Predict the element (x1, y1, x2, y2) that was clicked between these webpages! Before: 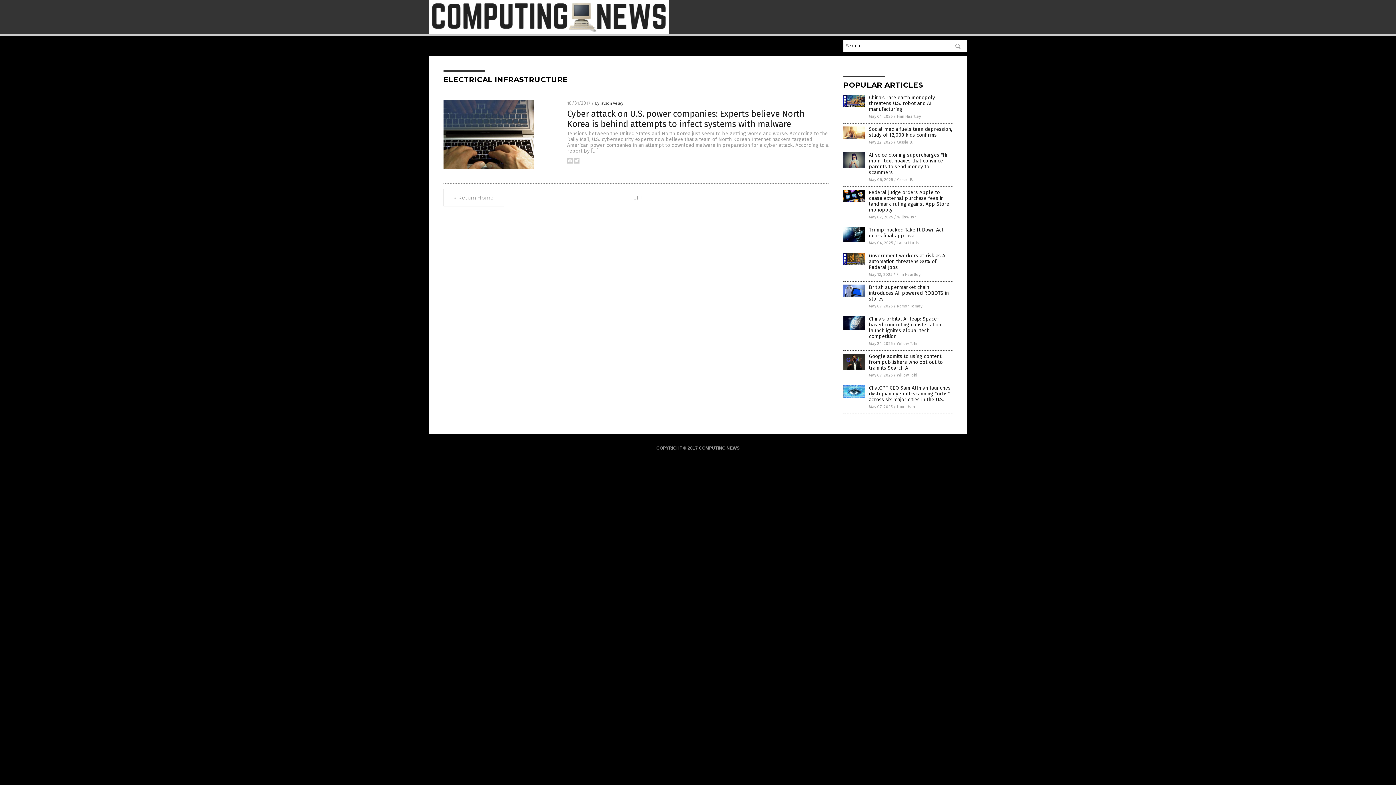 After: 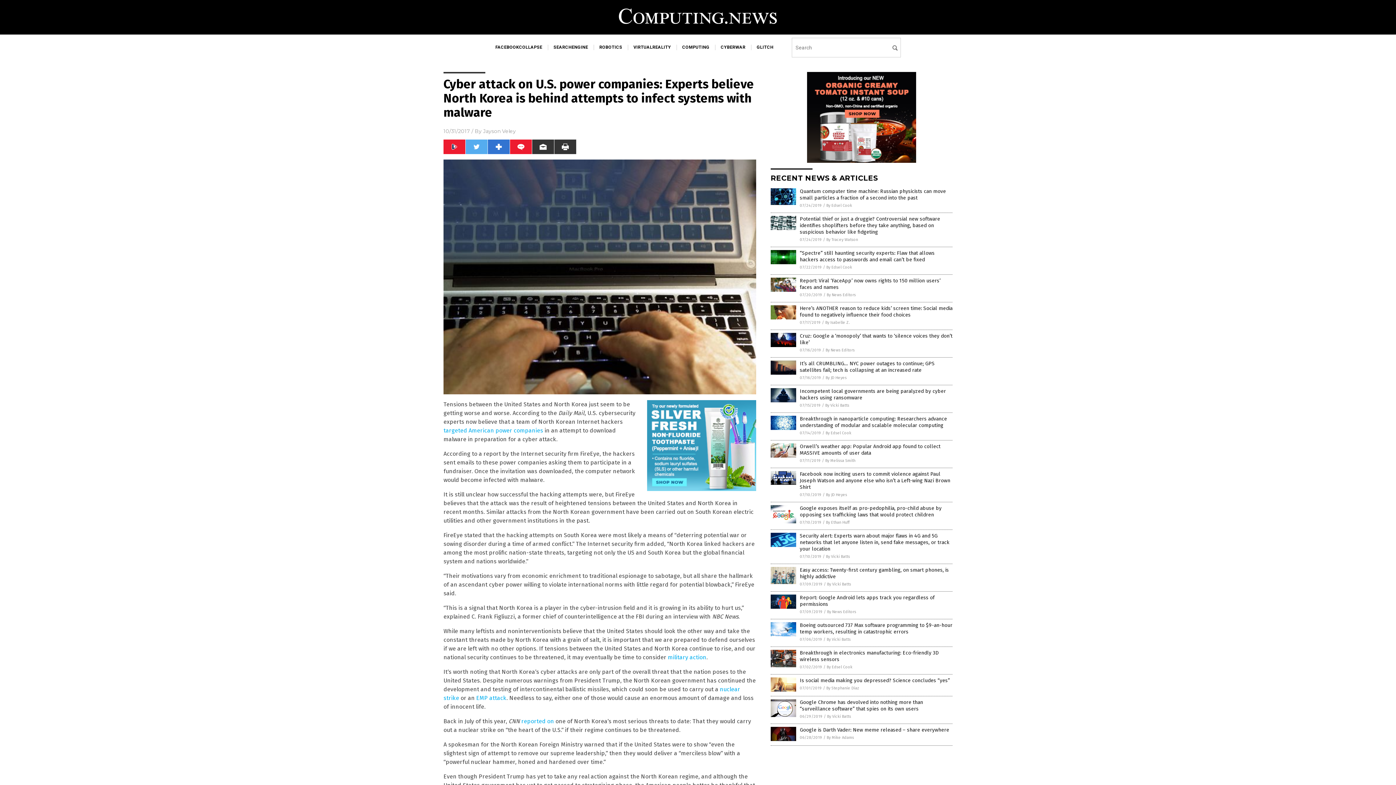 Action: label: Tensions between the United States and North Korea just seem to be getting worse and worse. According to the Daily Mail, U.S. cybersecurity experts now believe that a team of North Korean Internet hackers targeted American power companies in an attempt to download malware in preparation for a cyber attack. According to a report by […] bbox: (567, 130, 828, 154)